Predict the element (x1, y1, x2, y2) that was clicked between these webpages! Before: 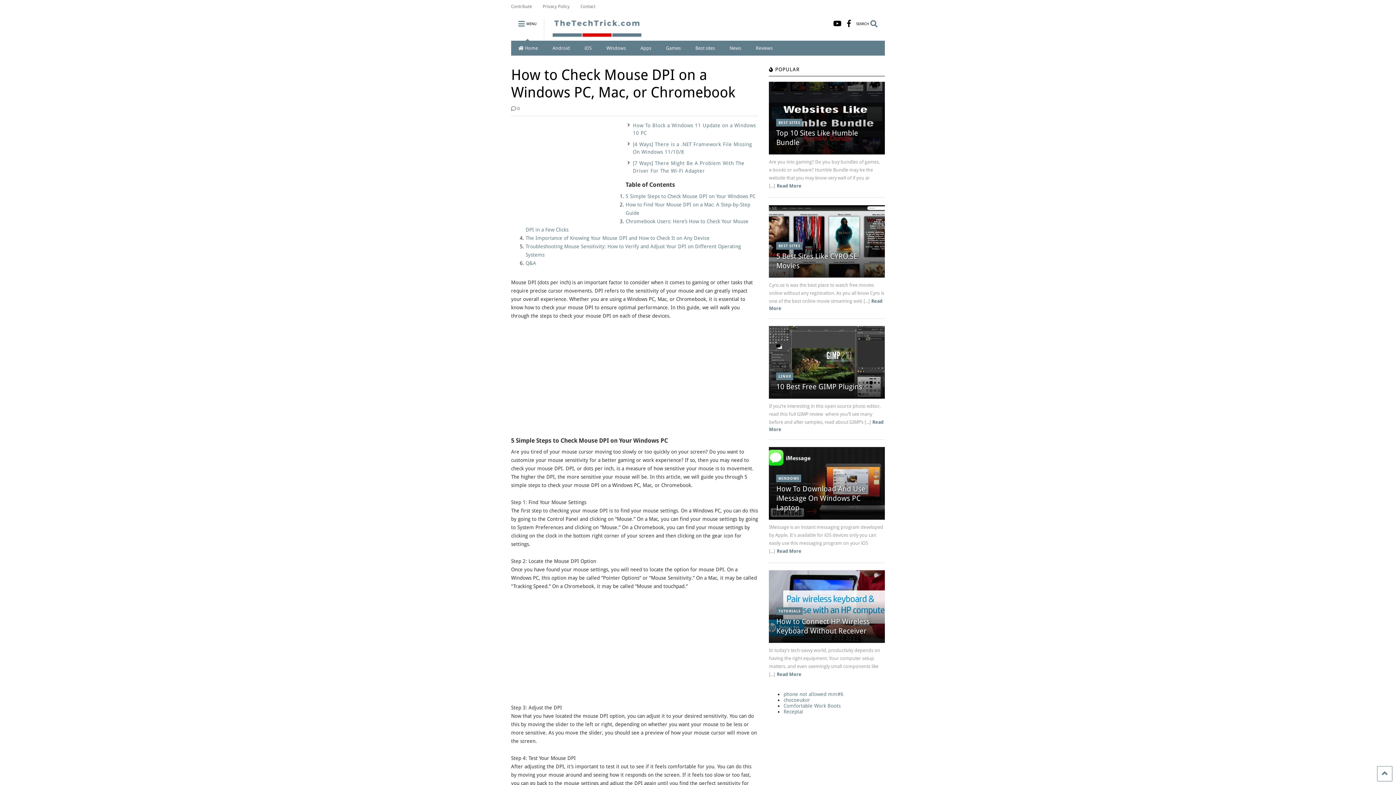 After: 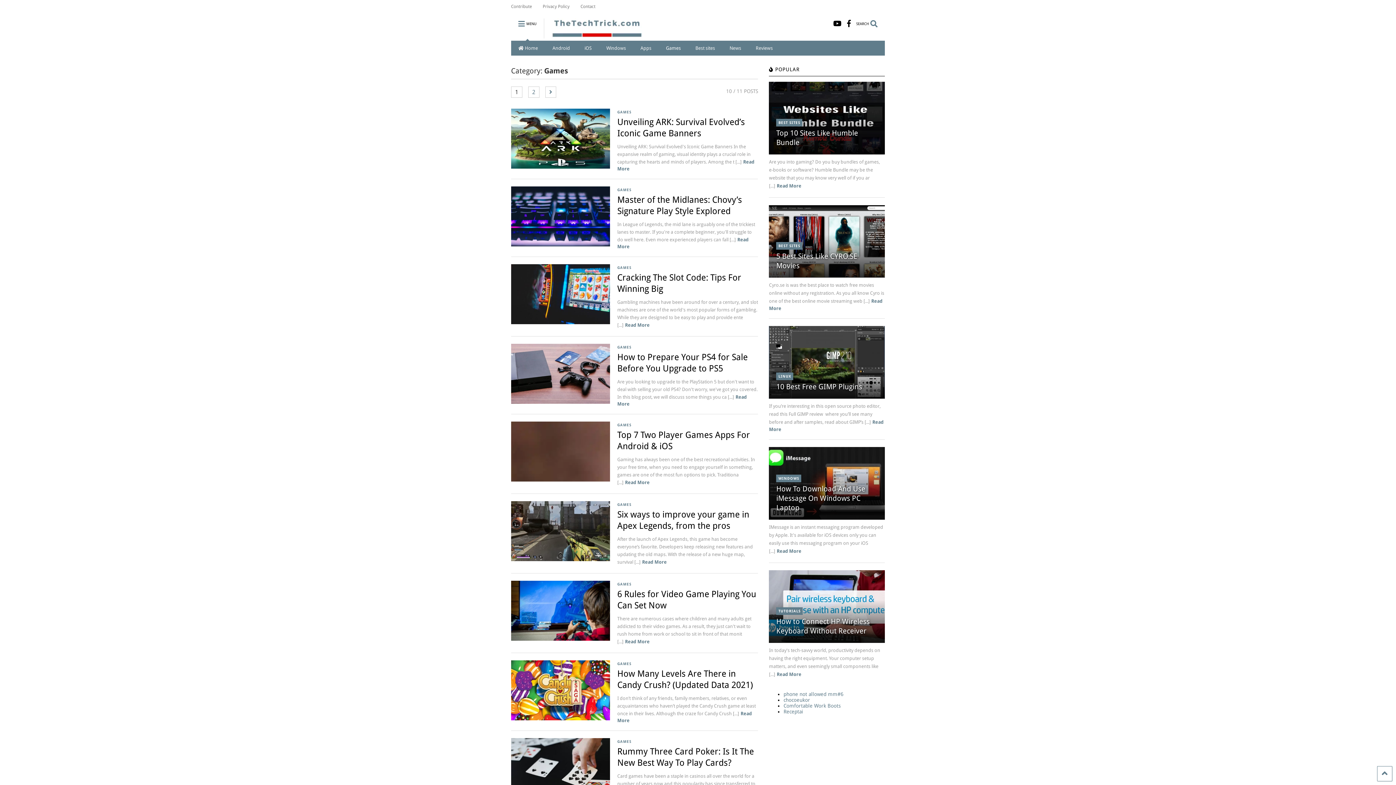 Action: bbox: (658, 41, 688, 55) label: Games